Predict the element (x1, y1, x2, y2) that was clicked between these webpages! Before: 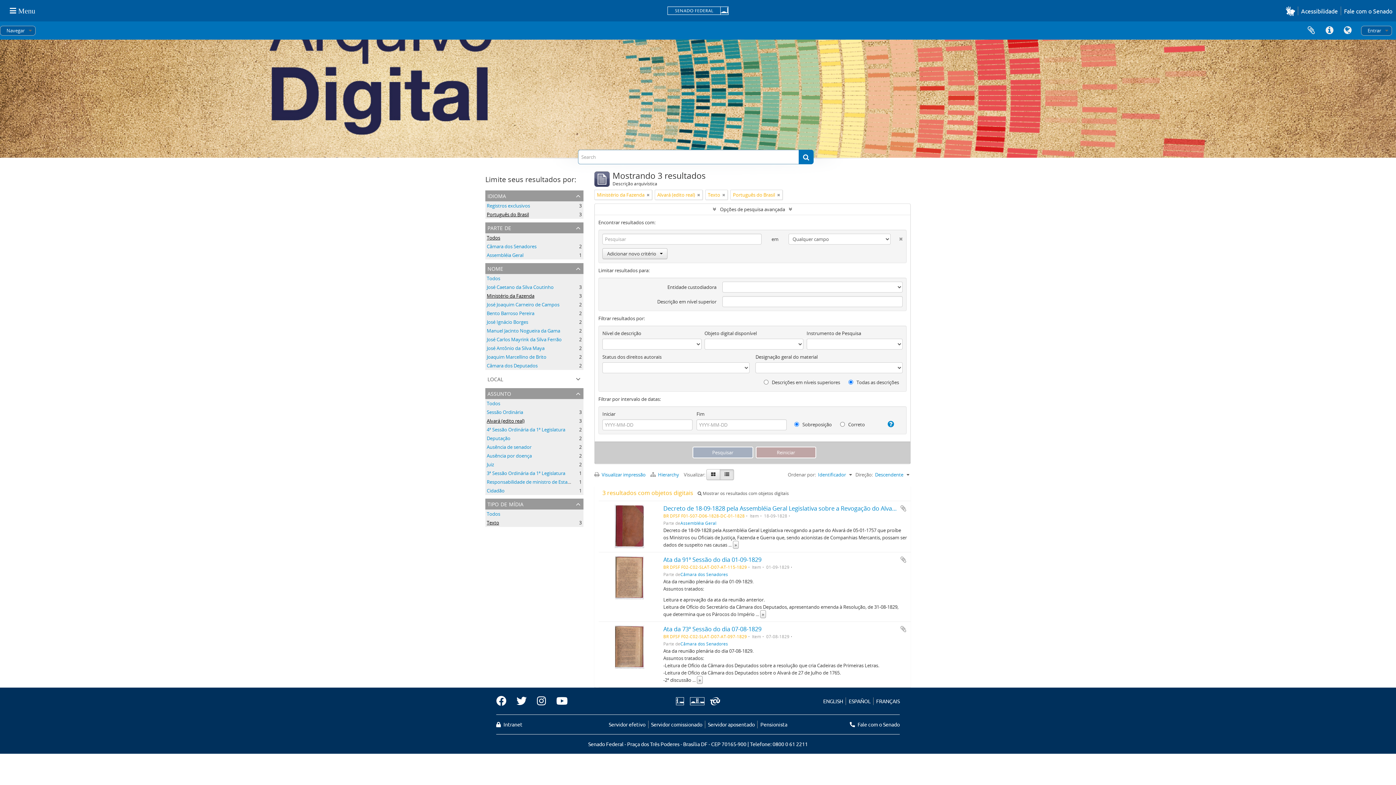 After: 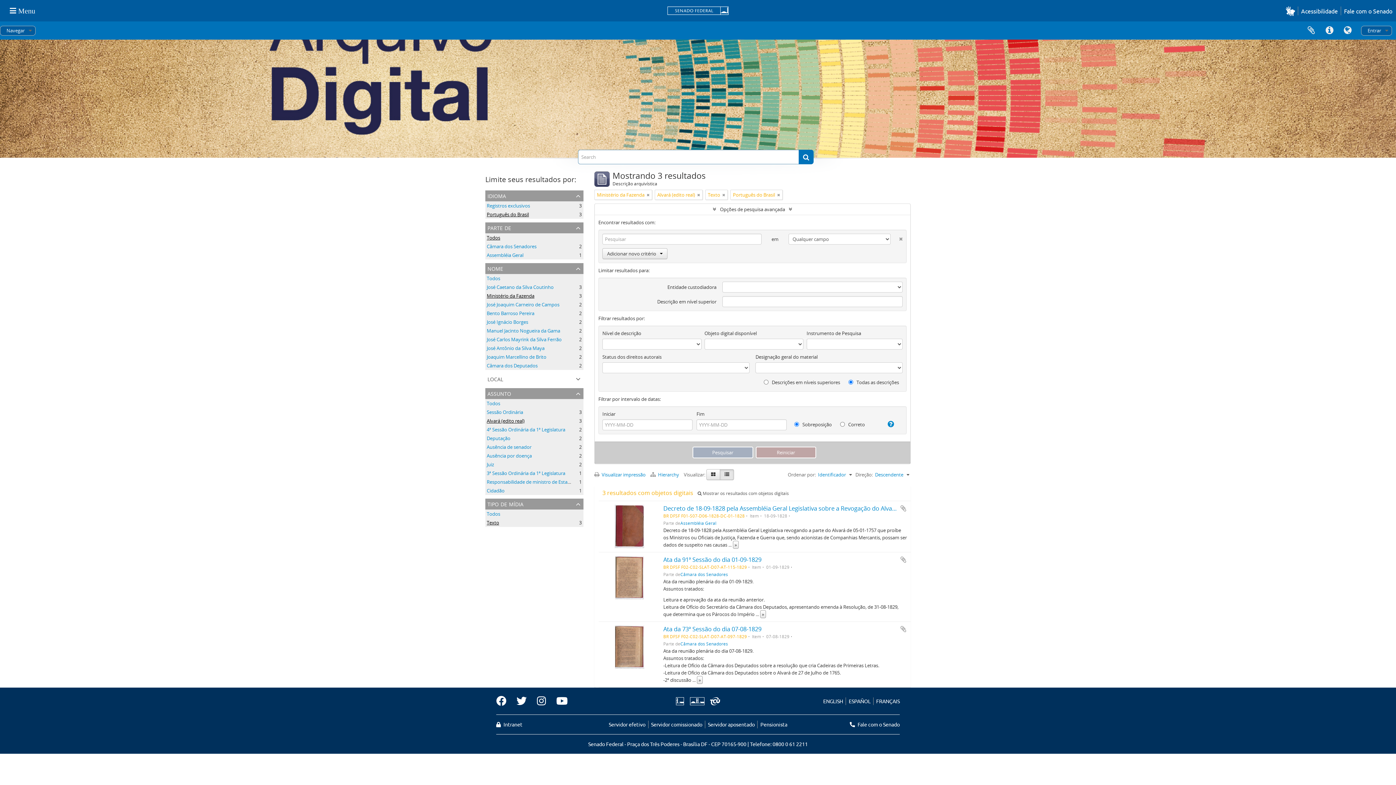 Action: label: Alvará (edito real)
, 3 resultados bbox: (486, 417, 524, 424)